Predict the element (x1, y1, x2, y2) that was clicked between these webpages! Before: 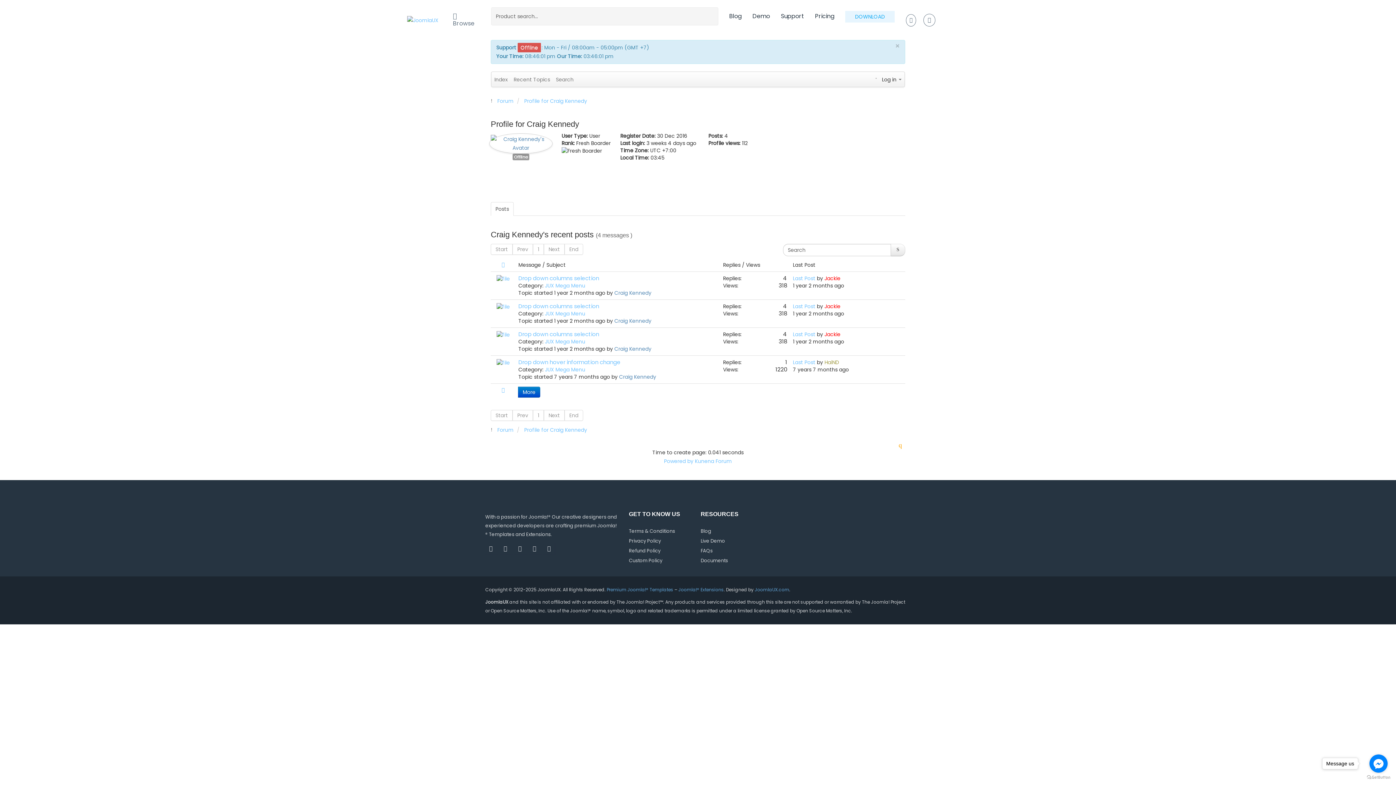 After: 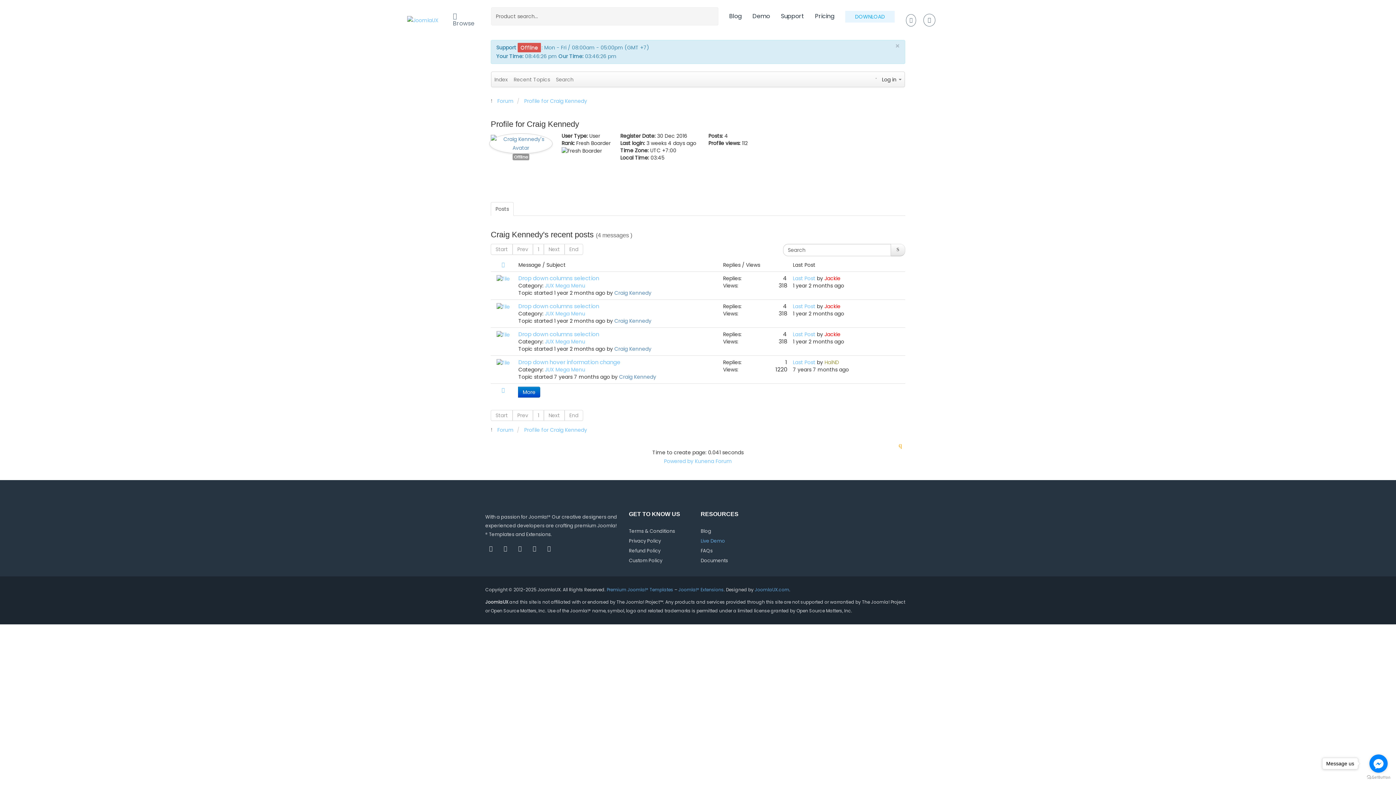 Action: label: Live Demo bbox: (700, 537, 758, 545)